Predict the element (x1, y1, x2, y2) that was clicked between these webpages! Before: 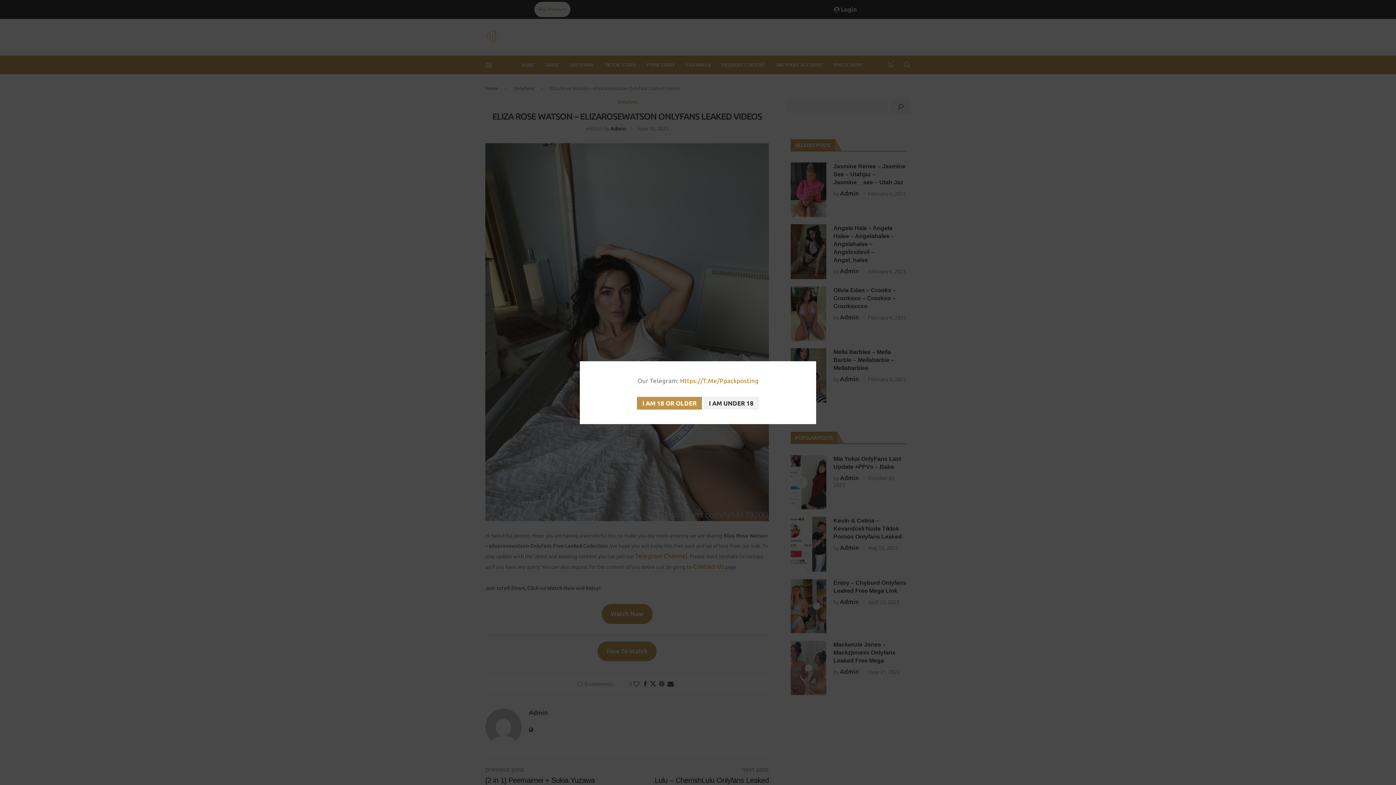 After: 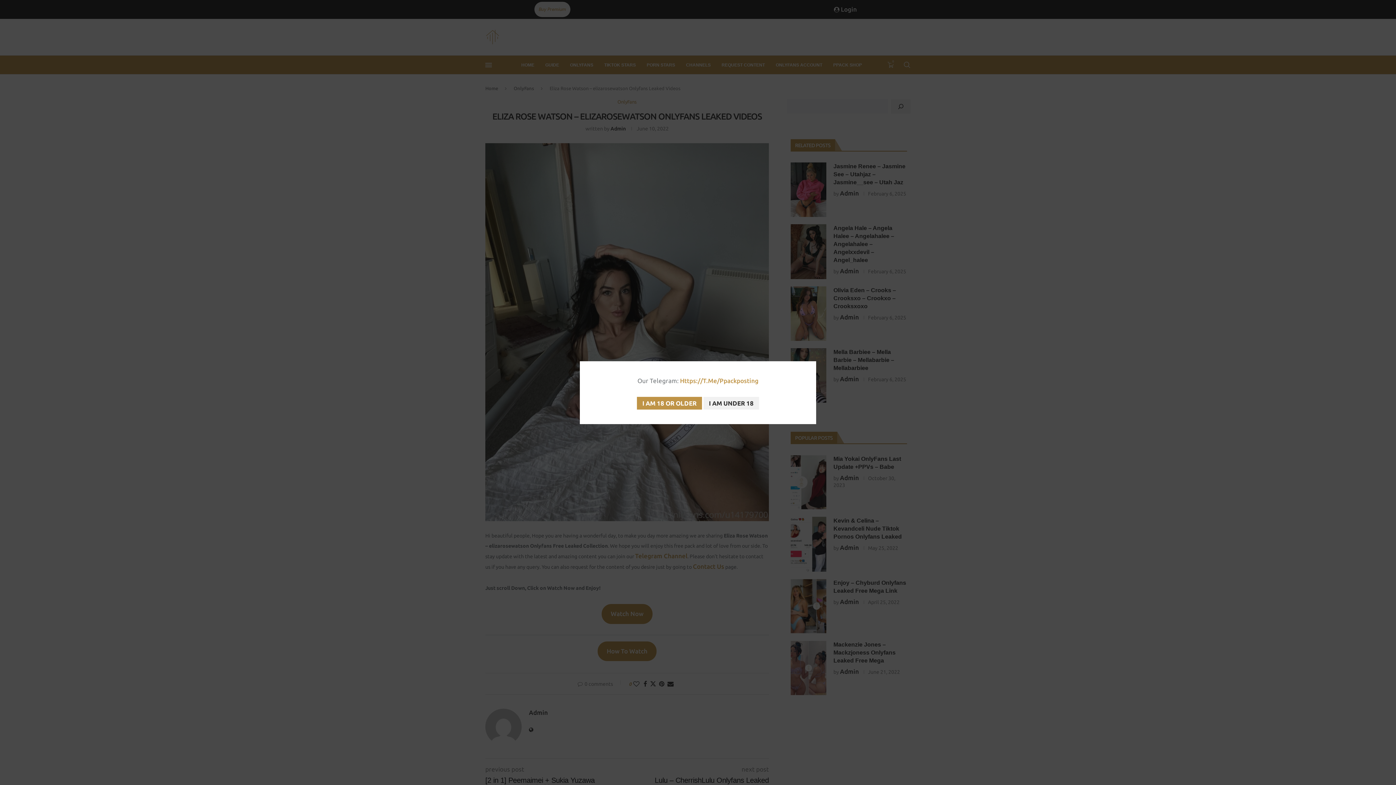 Action: bbox: (680, 377, 758, 384) label: Https://T.Me/Ppackposting